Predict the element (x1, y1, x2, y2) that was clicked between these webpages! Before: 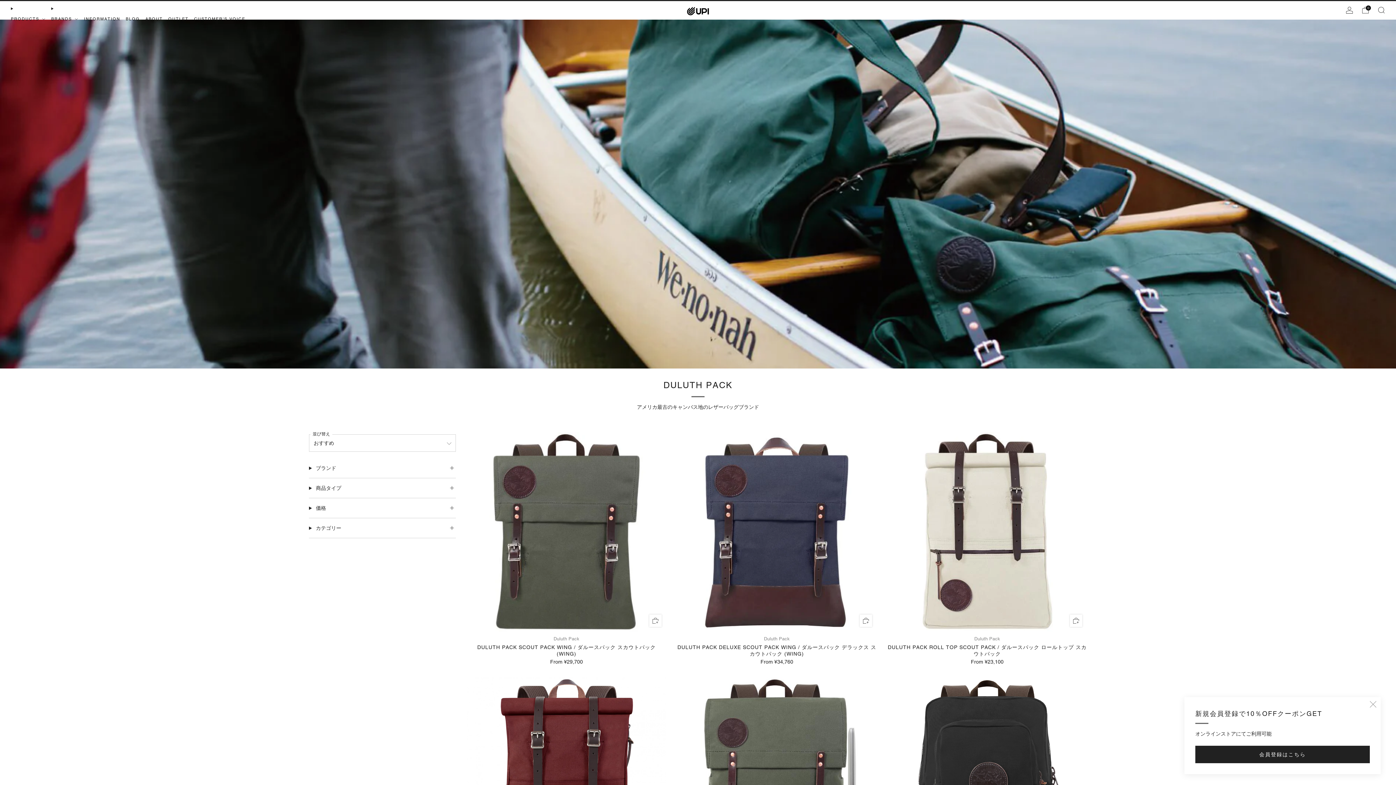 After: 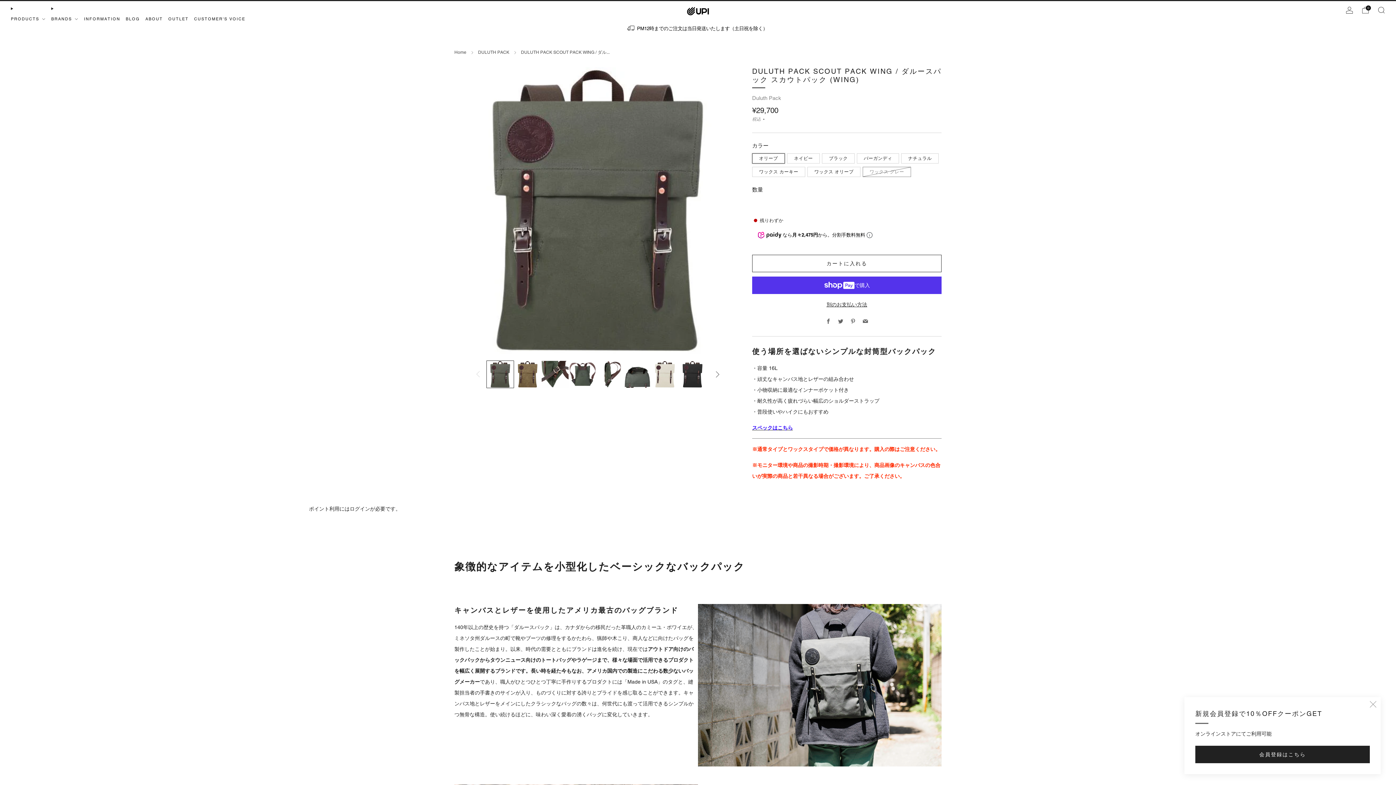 Action: bbox: (466, 432, 666, 631)